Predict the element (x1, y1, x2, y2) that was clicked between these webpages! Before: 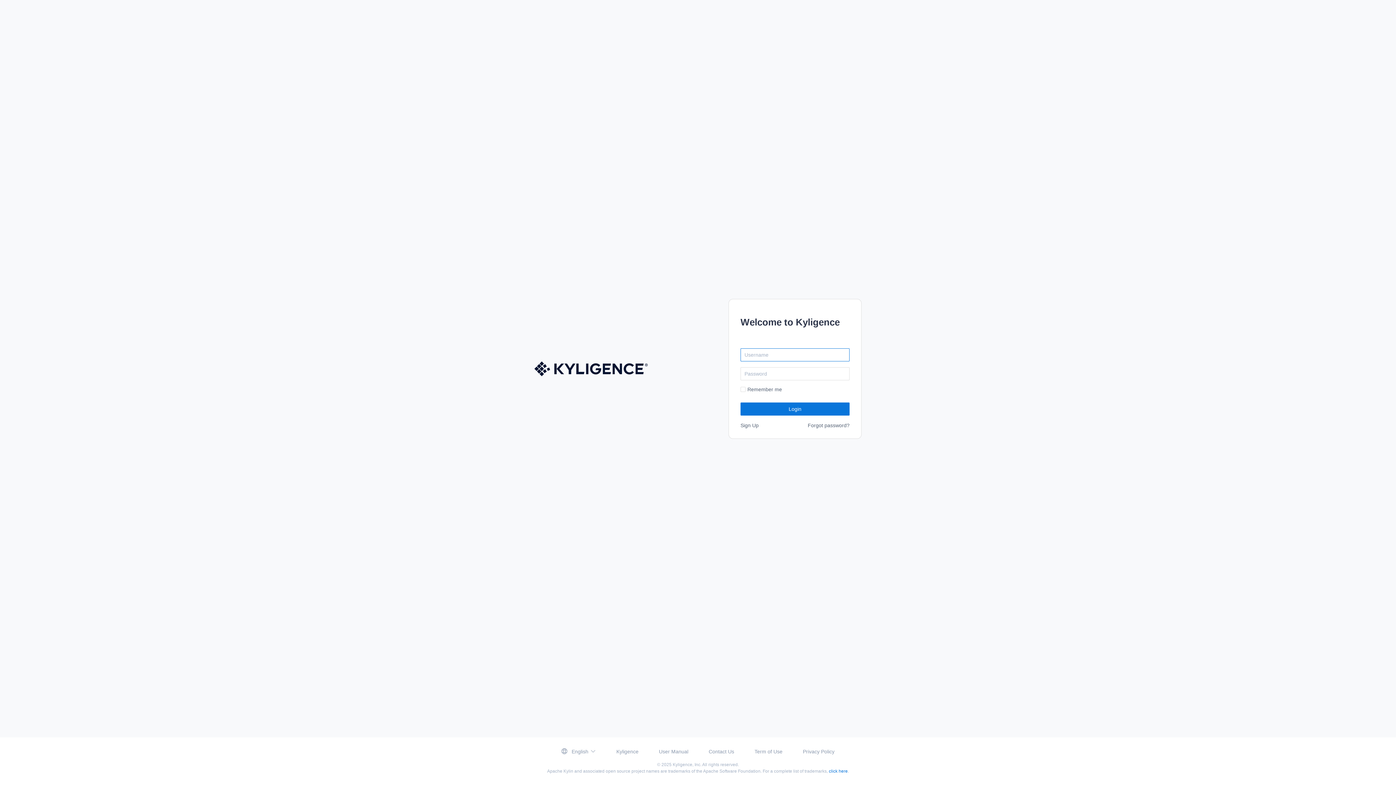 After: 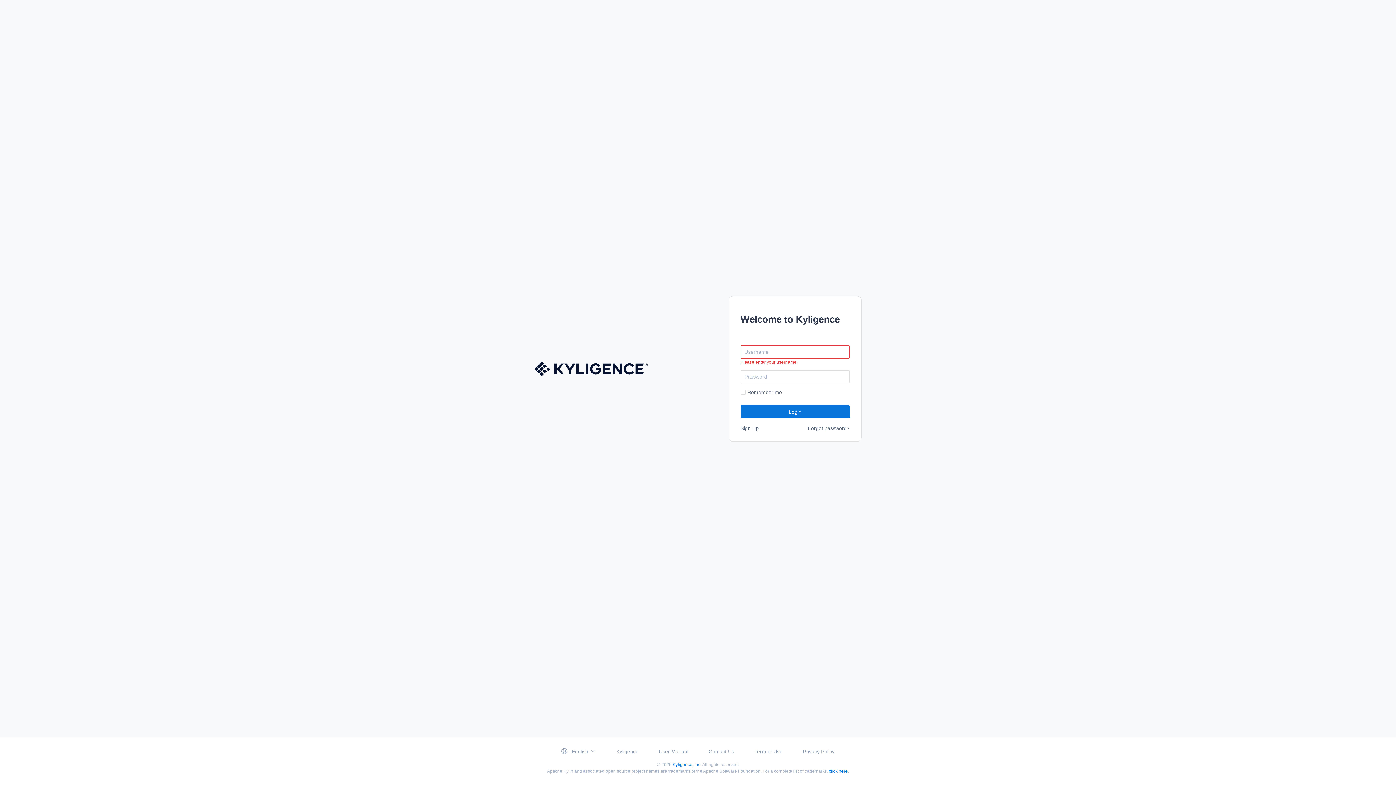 Action: label: Kyligence, Inc bbox: (672, 762, 700, 767)